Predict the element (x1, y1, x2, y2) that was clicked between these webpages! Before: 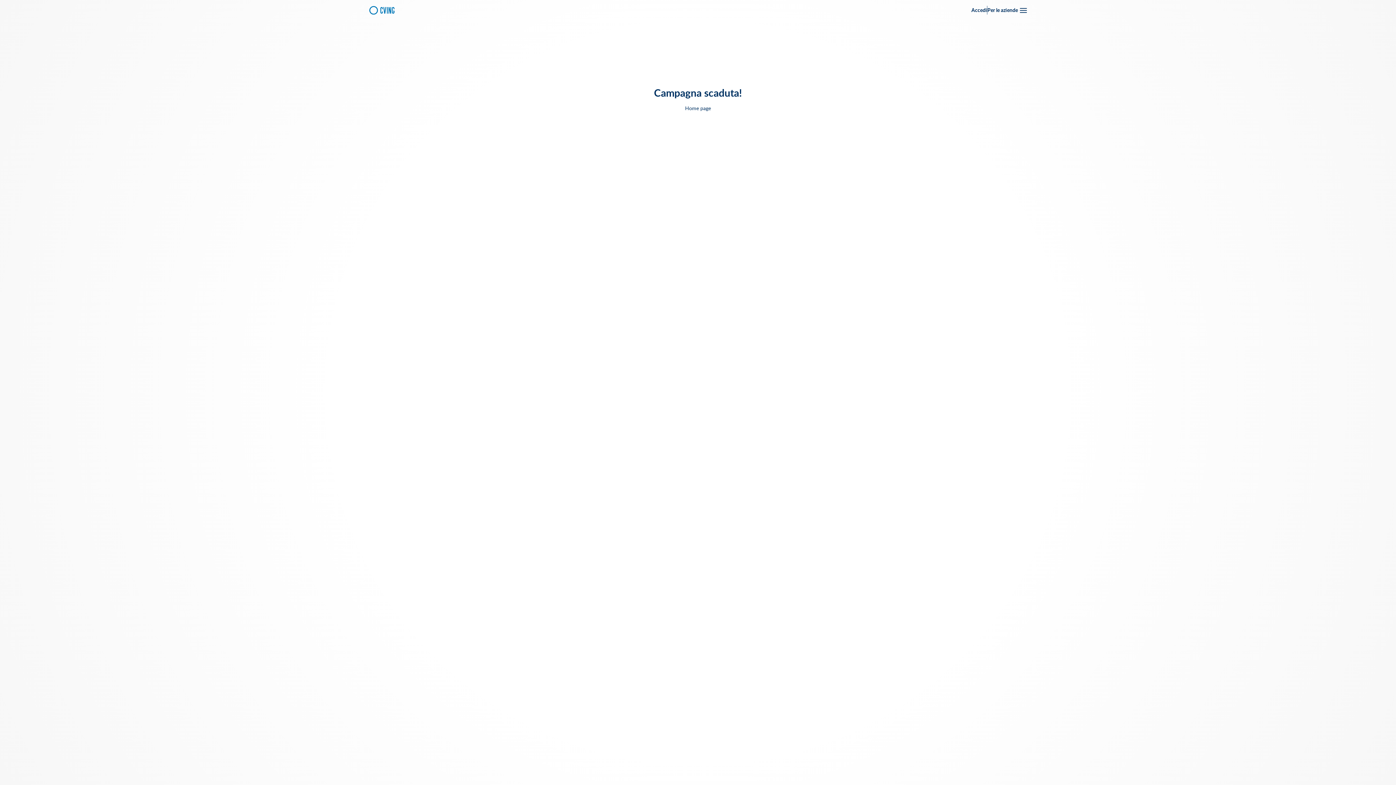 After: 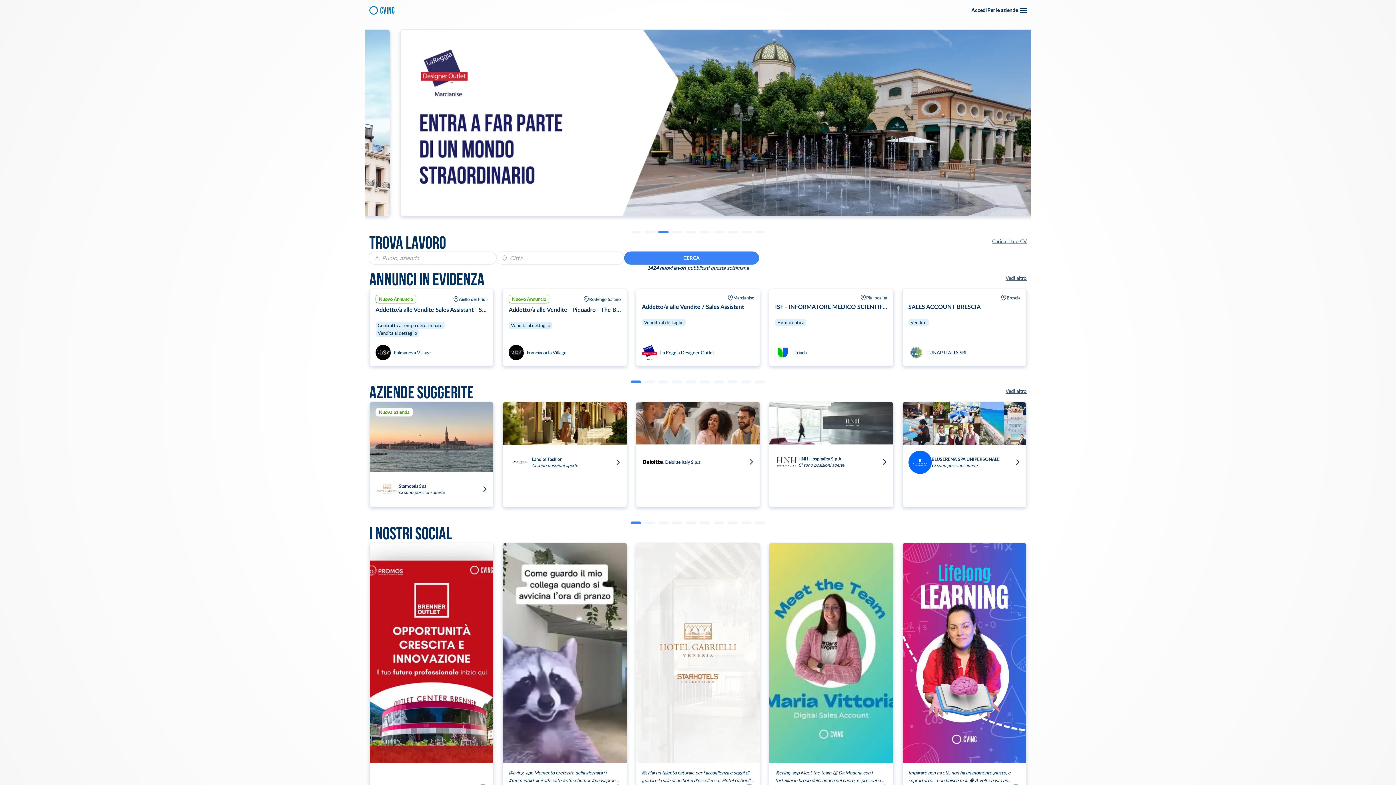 Action: bbox: (685, 105, 711, 111) label: Home page